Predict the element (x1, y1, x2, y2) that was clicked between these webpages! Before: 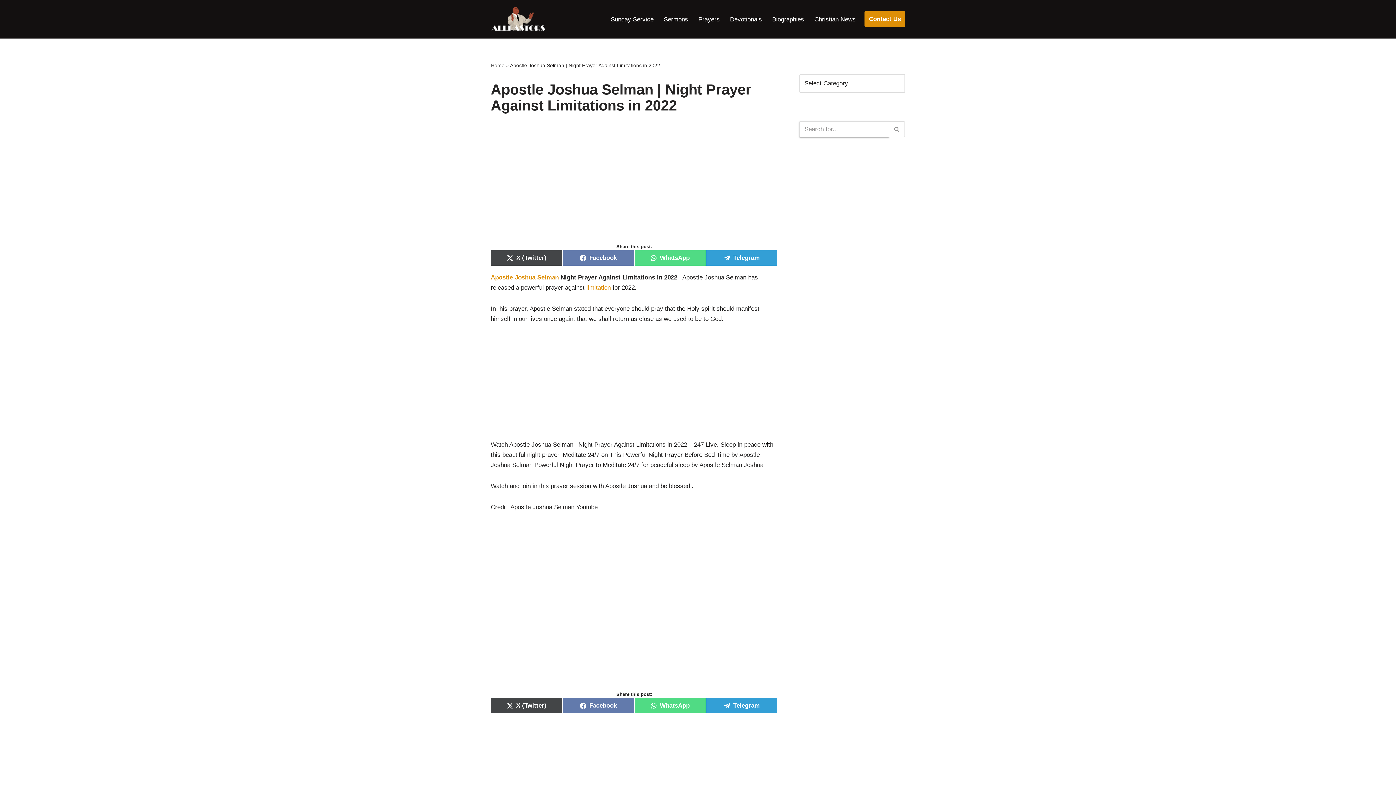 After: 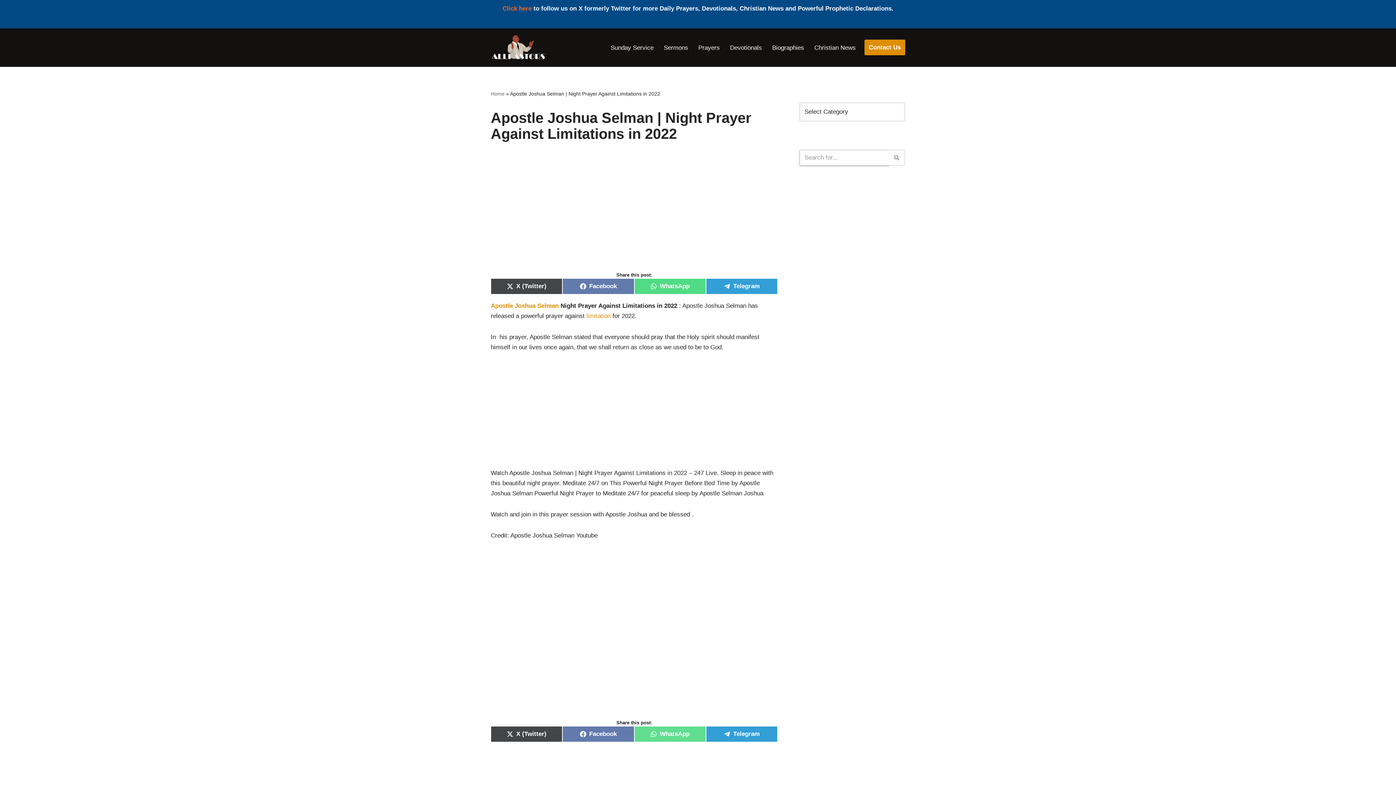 Action: bbox: (634, 698, 706, 714) label: Share on
WhatsApp